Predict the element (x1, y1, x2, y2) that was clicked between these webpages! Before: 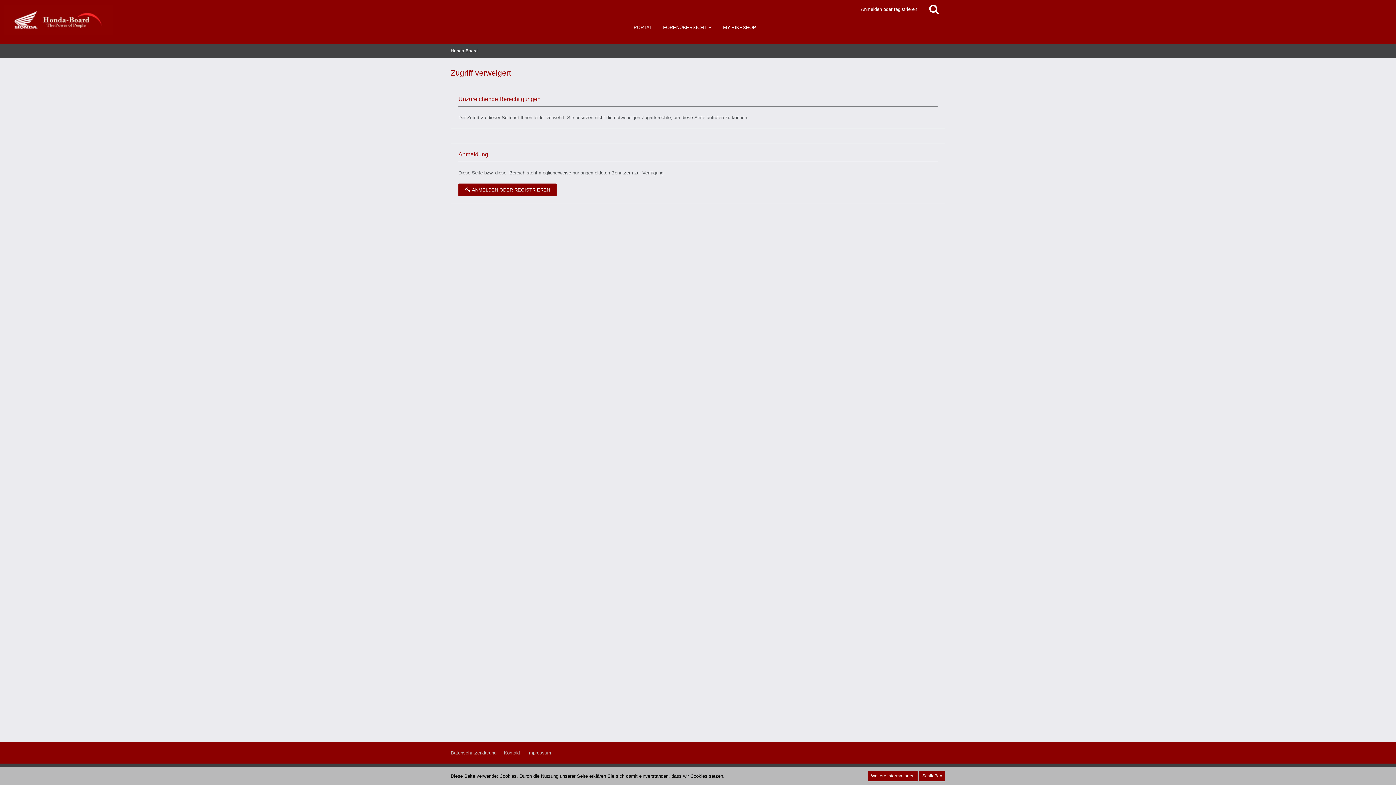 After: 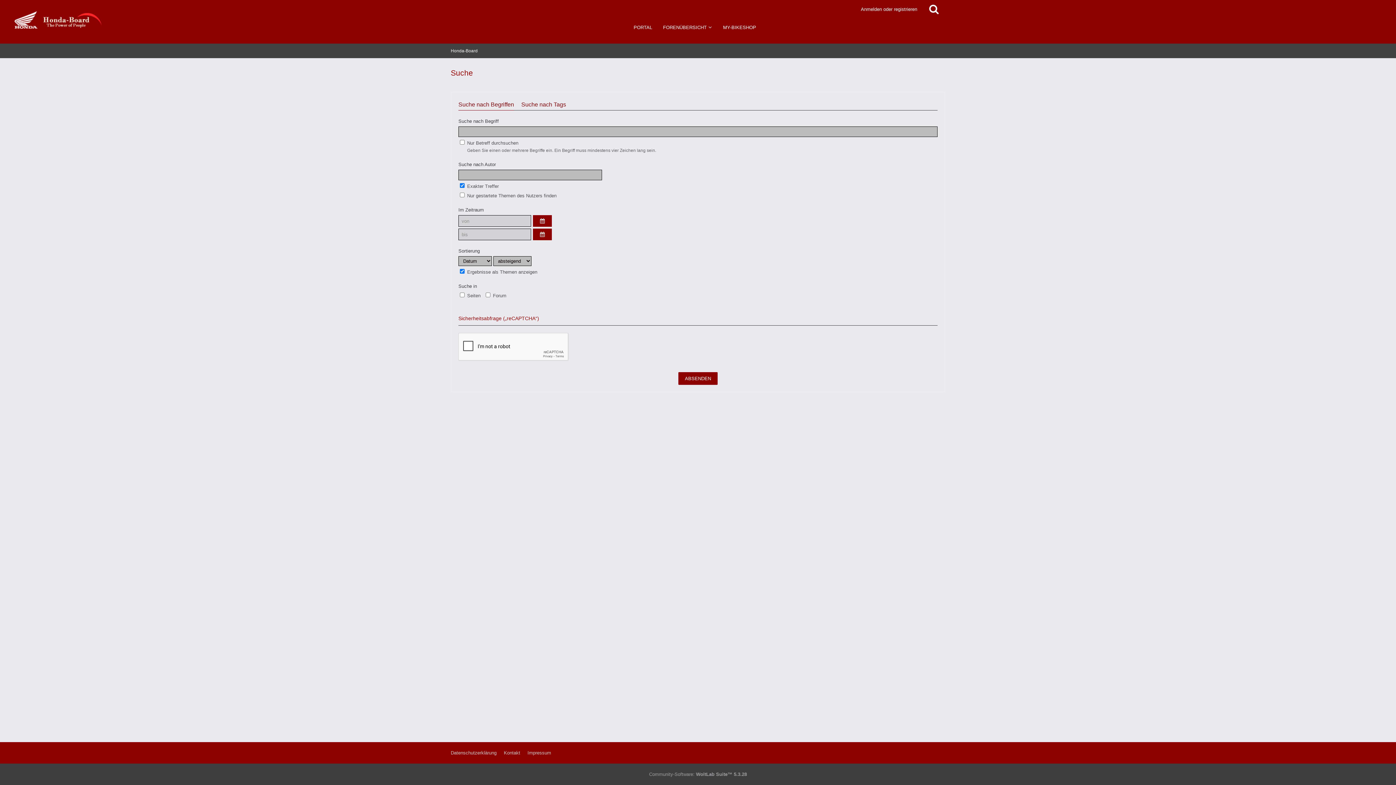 Action: bbox: (922, 0, 945, 18) label: Suche